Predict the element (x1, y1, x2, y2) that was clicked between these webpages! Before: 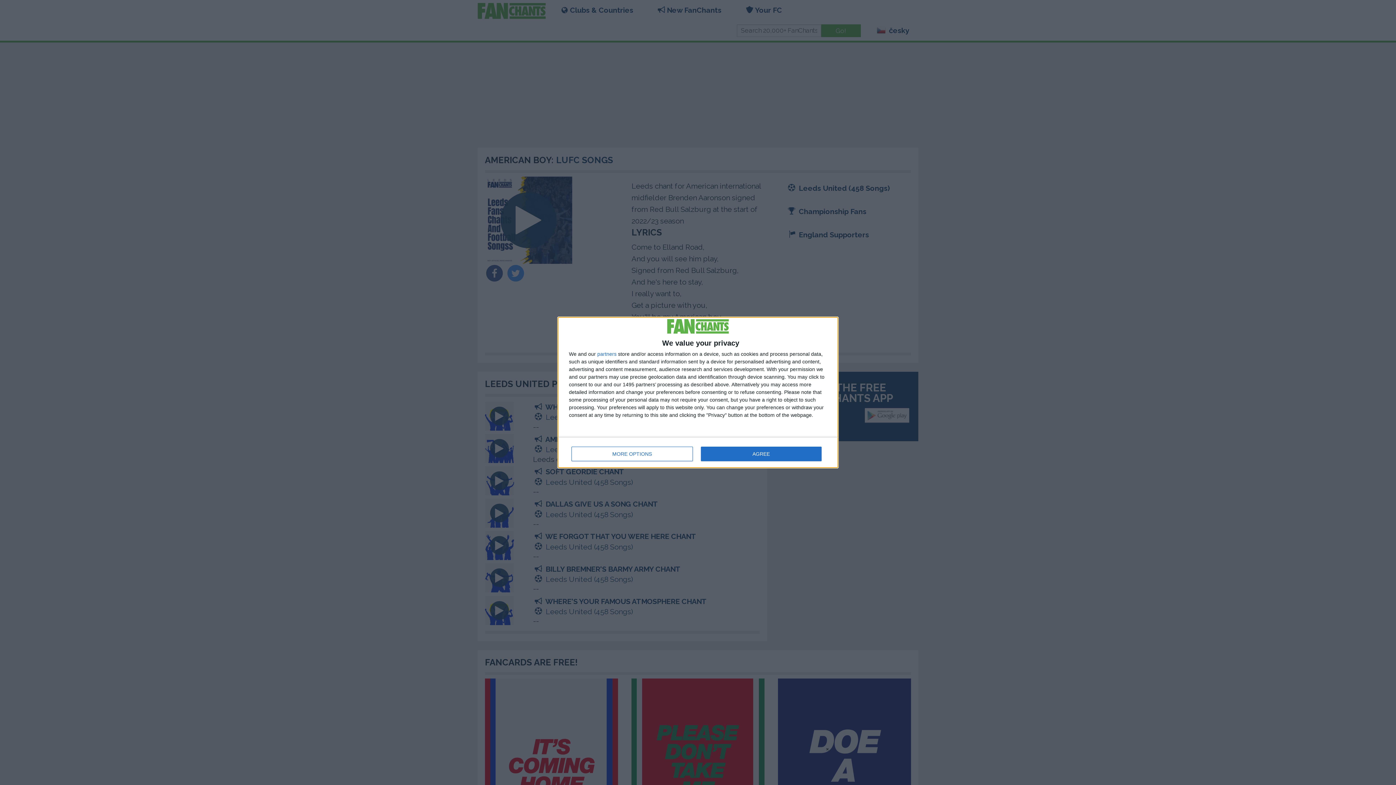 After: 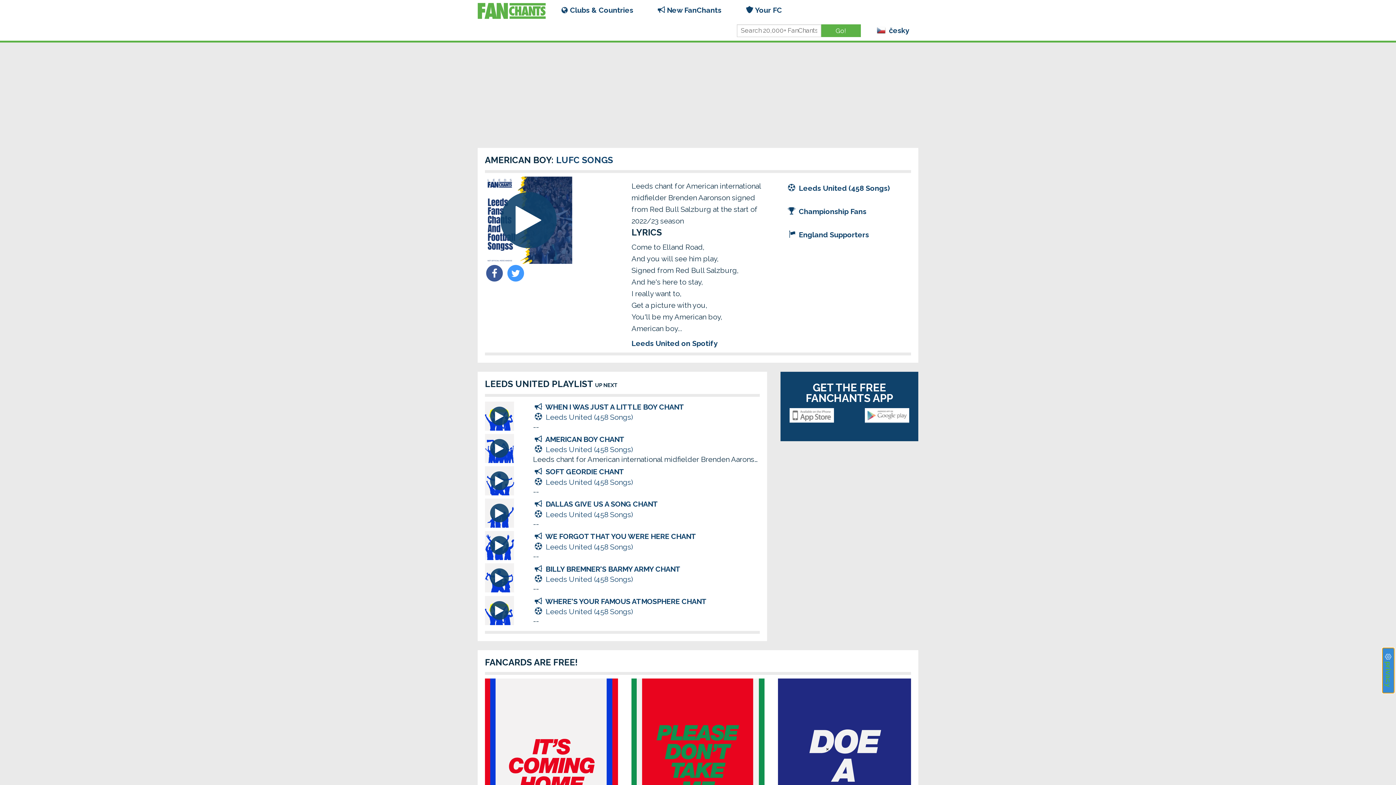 Action: bbox: (700, 446, 821, 461) label: AGREE